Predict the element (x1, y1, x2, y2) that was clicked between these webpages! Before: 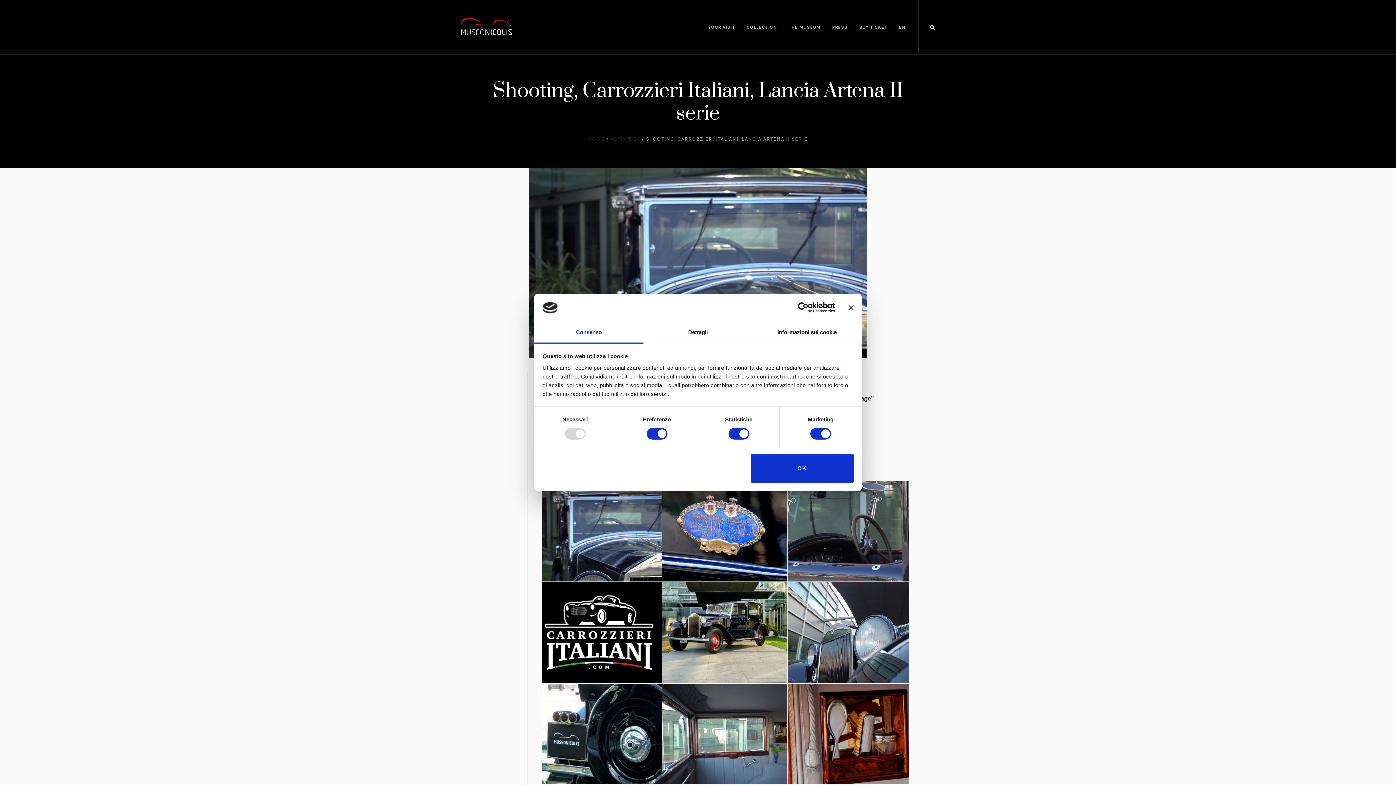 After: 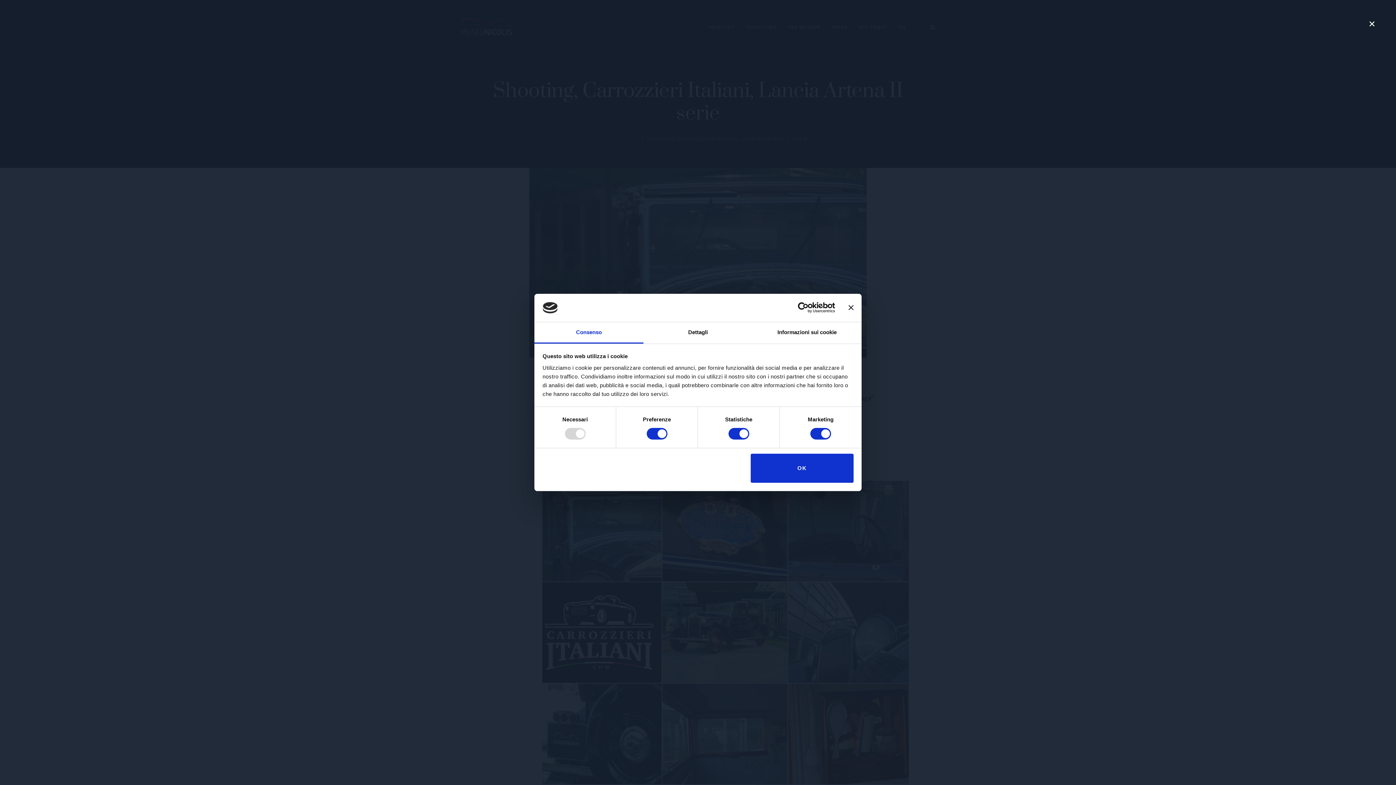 Action: bbox: (929, 23, 936, 30)